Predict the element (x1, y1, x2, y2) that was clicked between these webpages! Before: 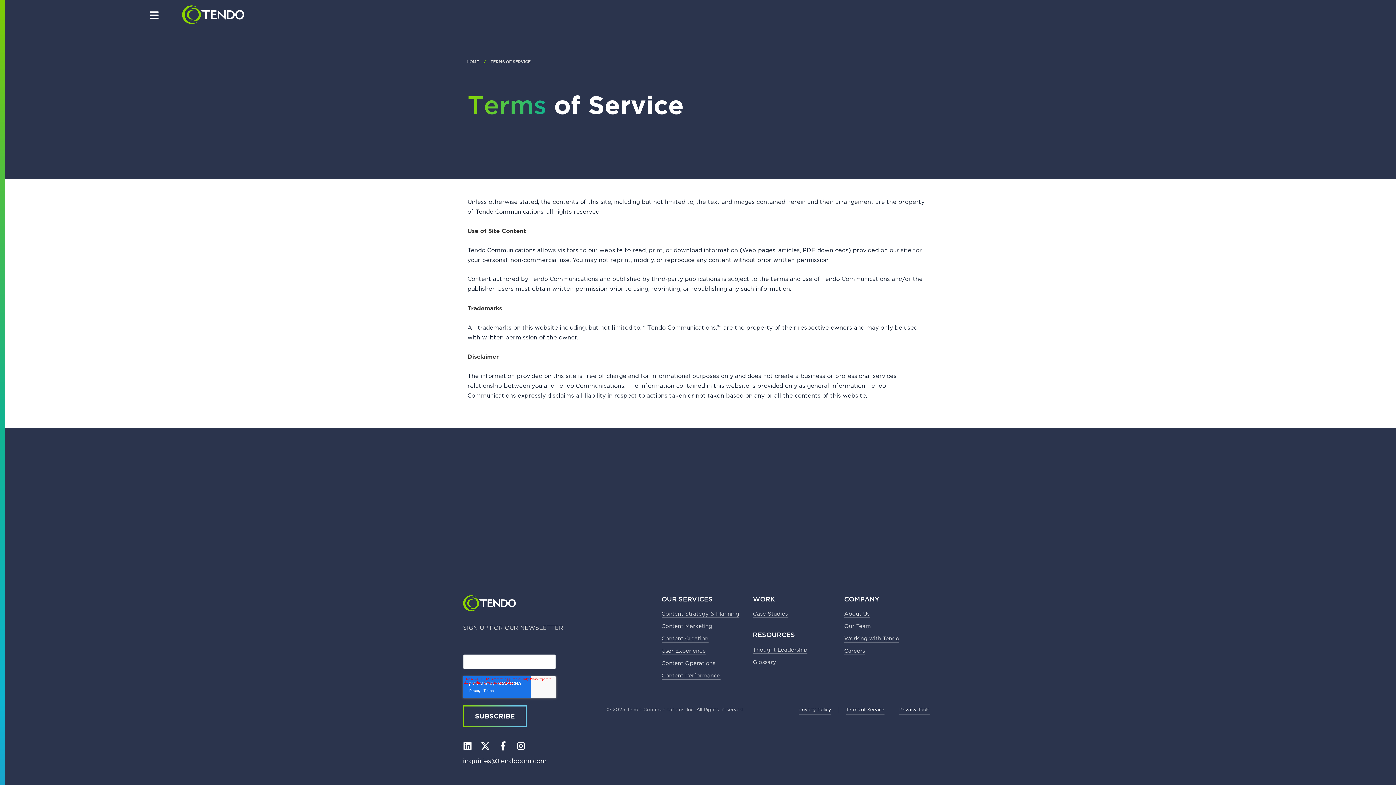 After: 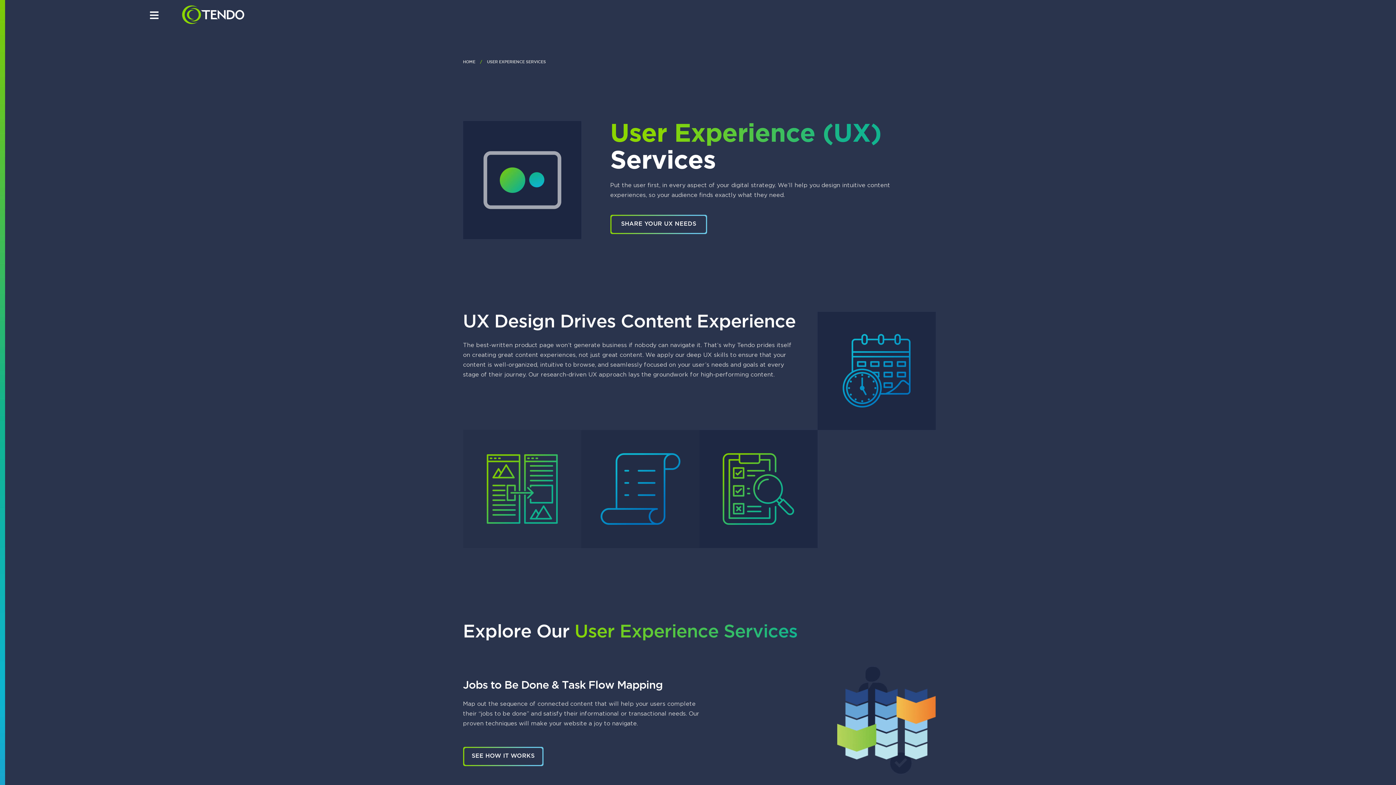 Action: label: User Experience​ bbox: (661, 647, 753, 655)